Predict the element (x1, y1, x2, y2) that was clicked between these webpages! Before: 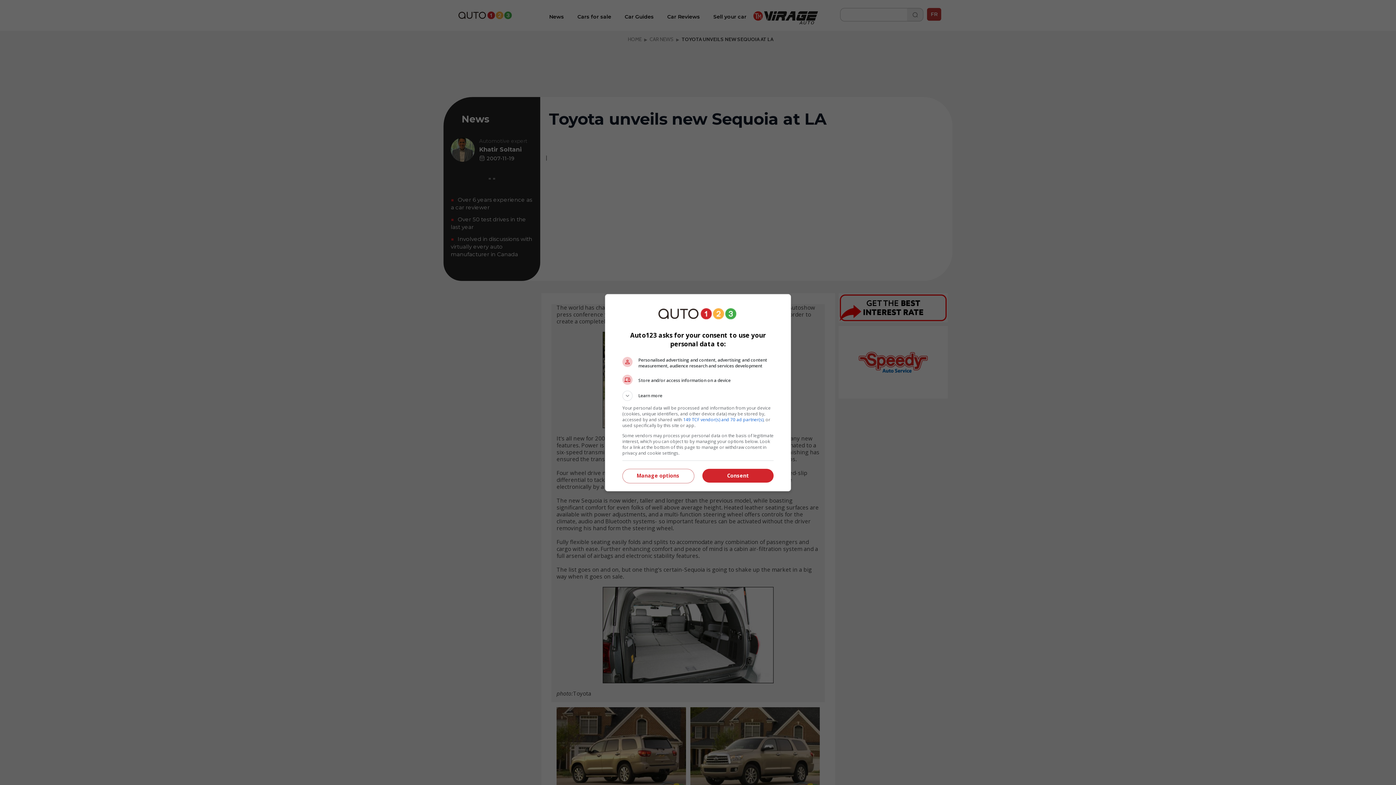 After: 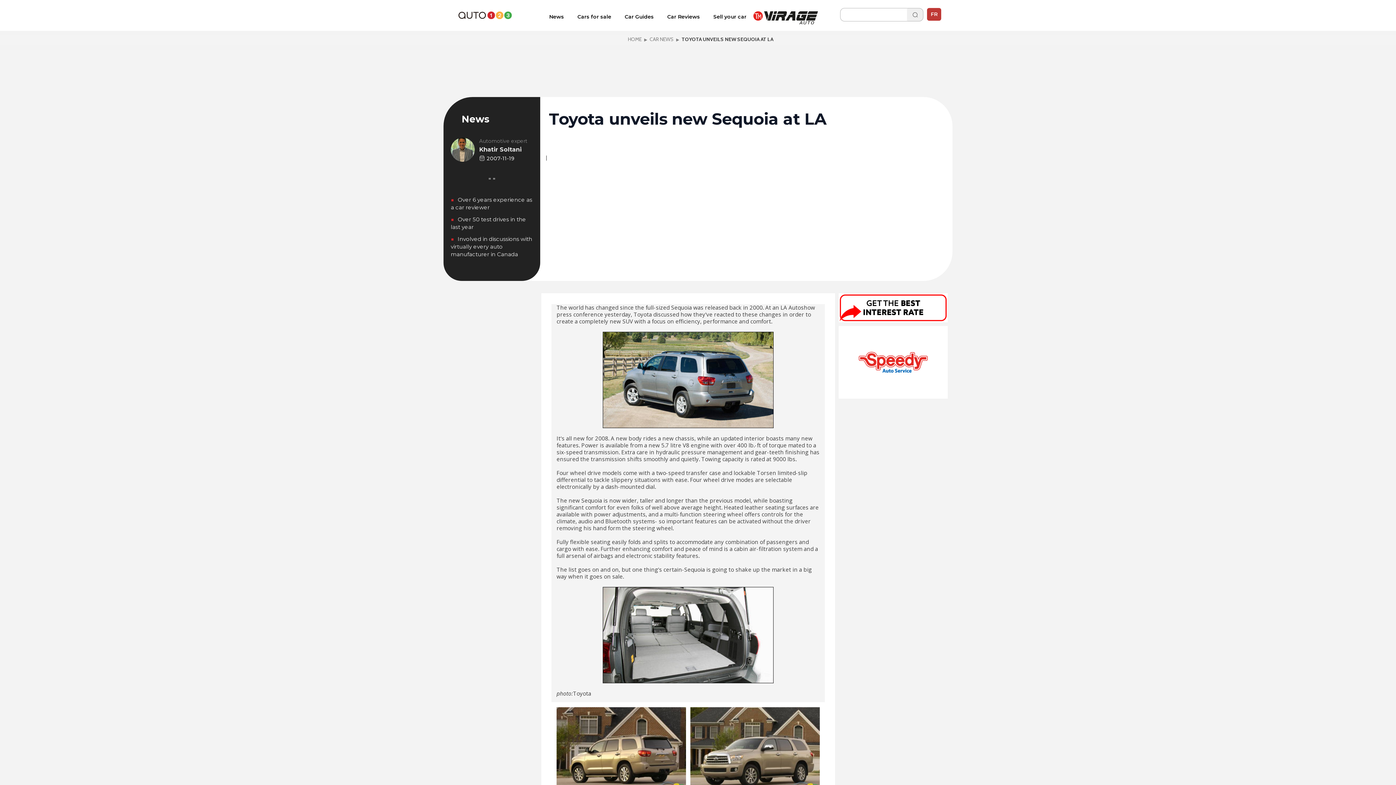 Action: label: Consent bbox: (702, 469, 773, 482)